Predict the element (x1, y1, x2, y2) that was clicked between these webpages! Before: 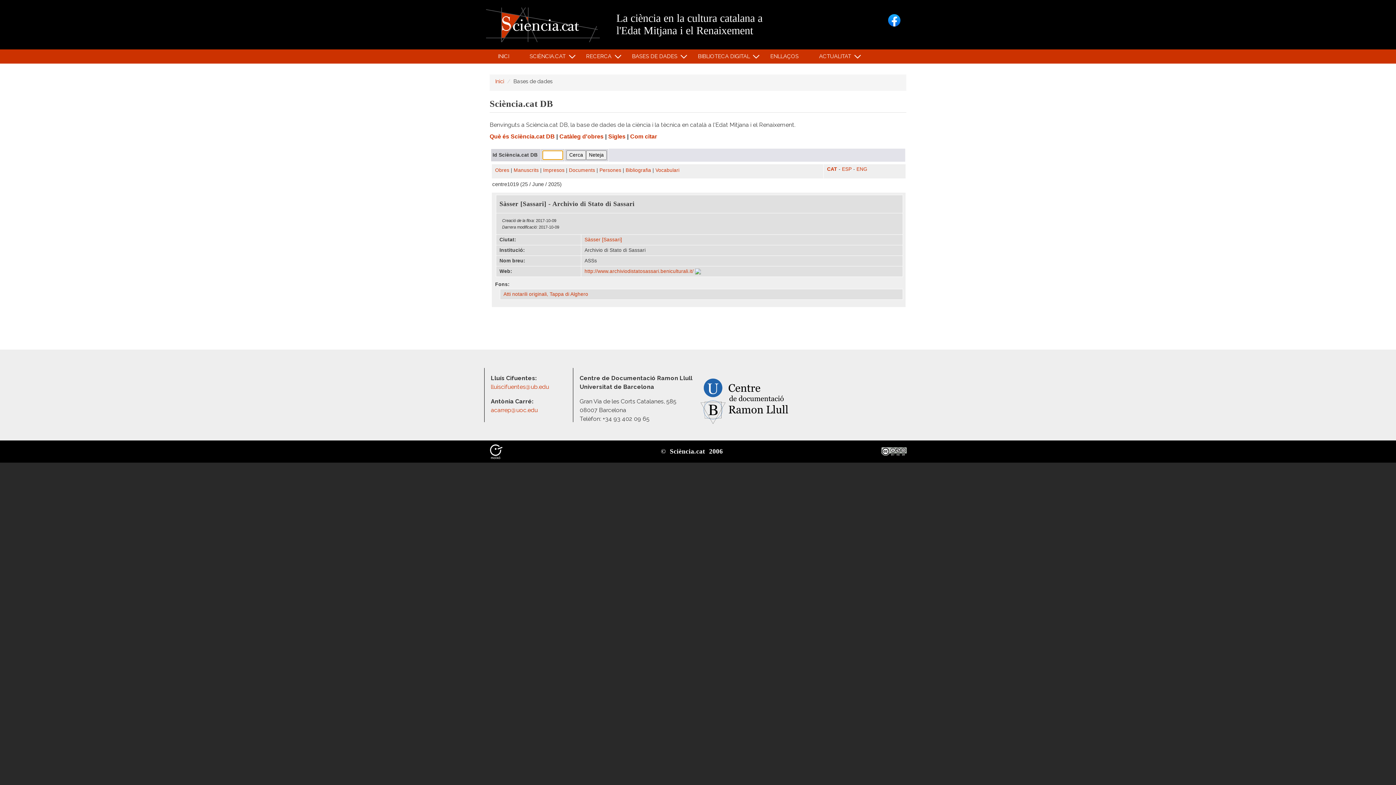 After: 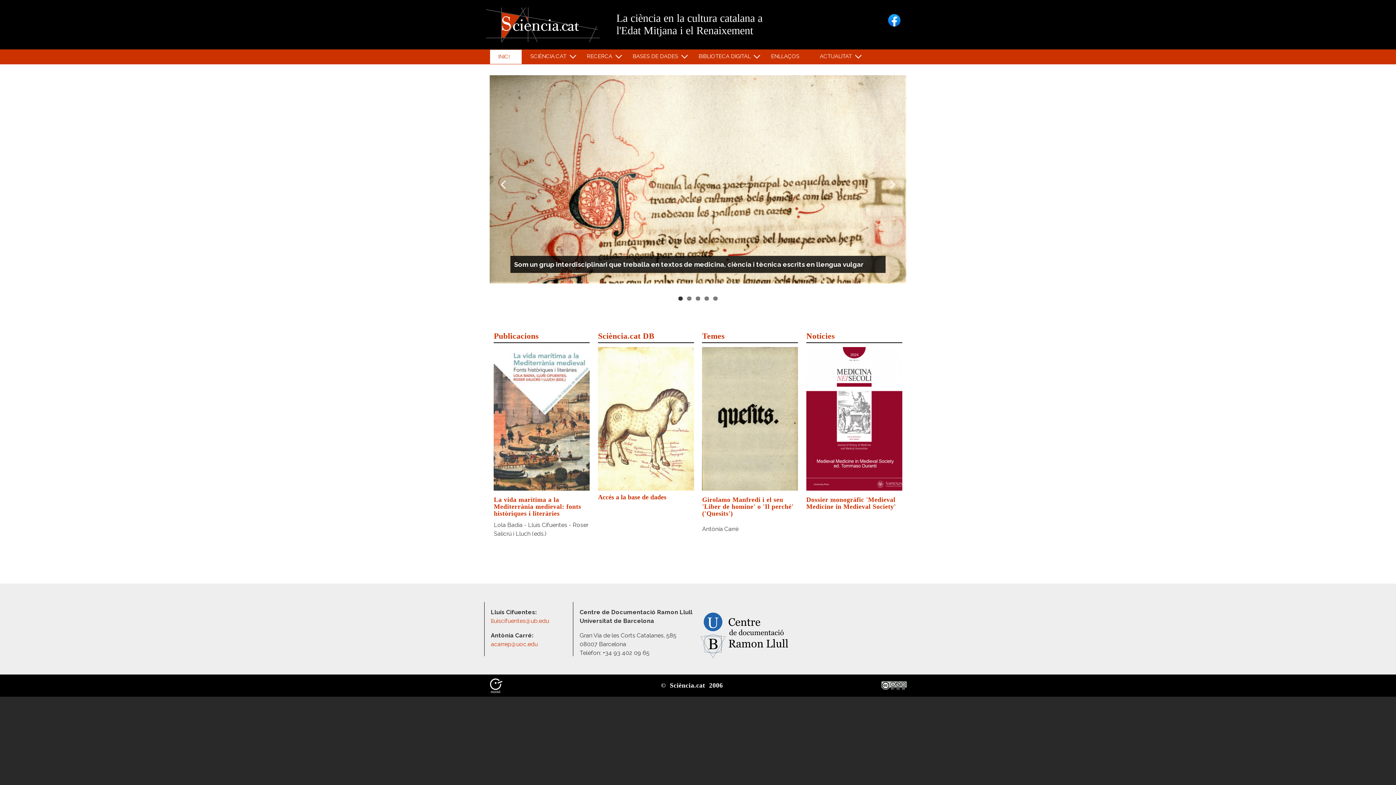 Action: label: Inici bbox: (495, 78, 504, 84)